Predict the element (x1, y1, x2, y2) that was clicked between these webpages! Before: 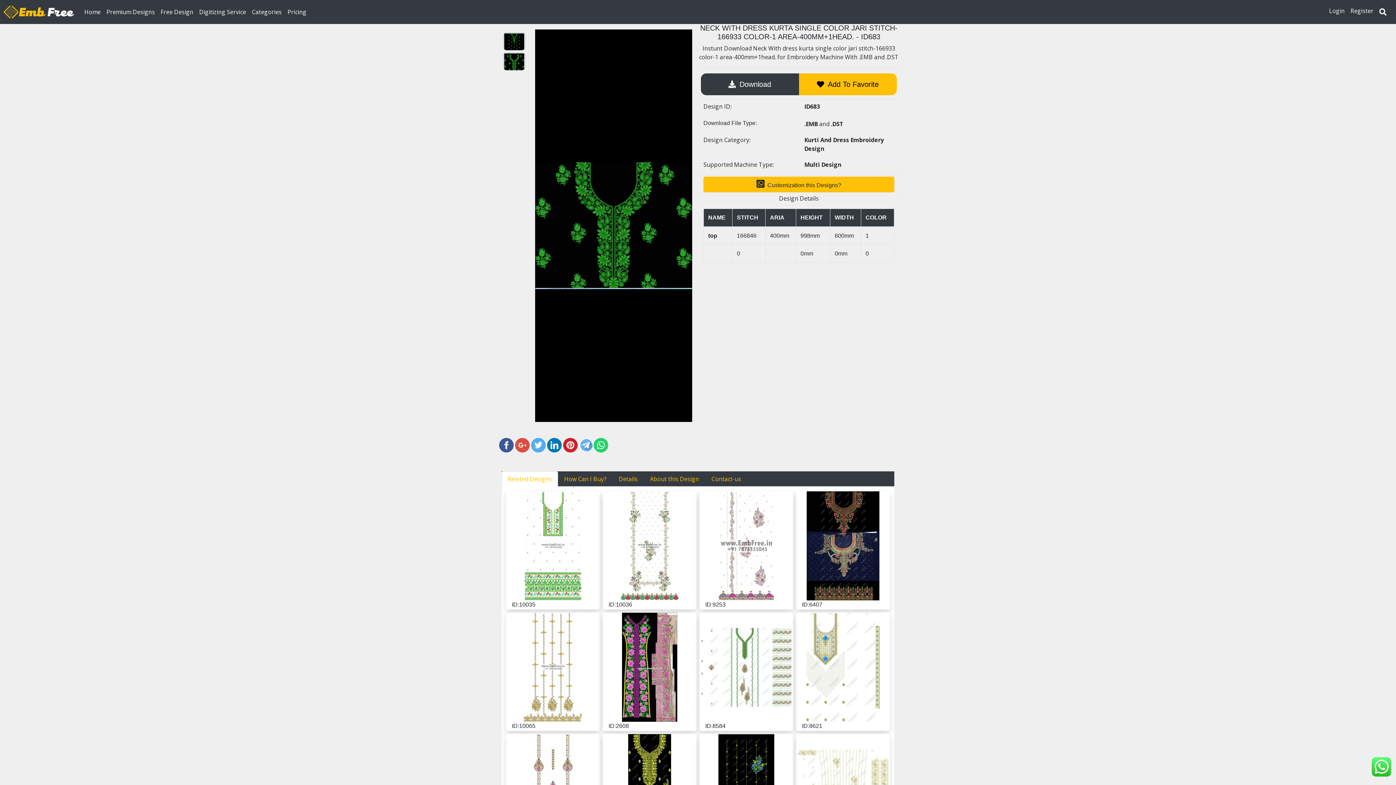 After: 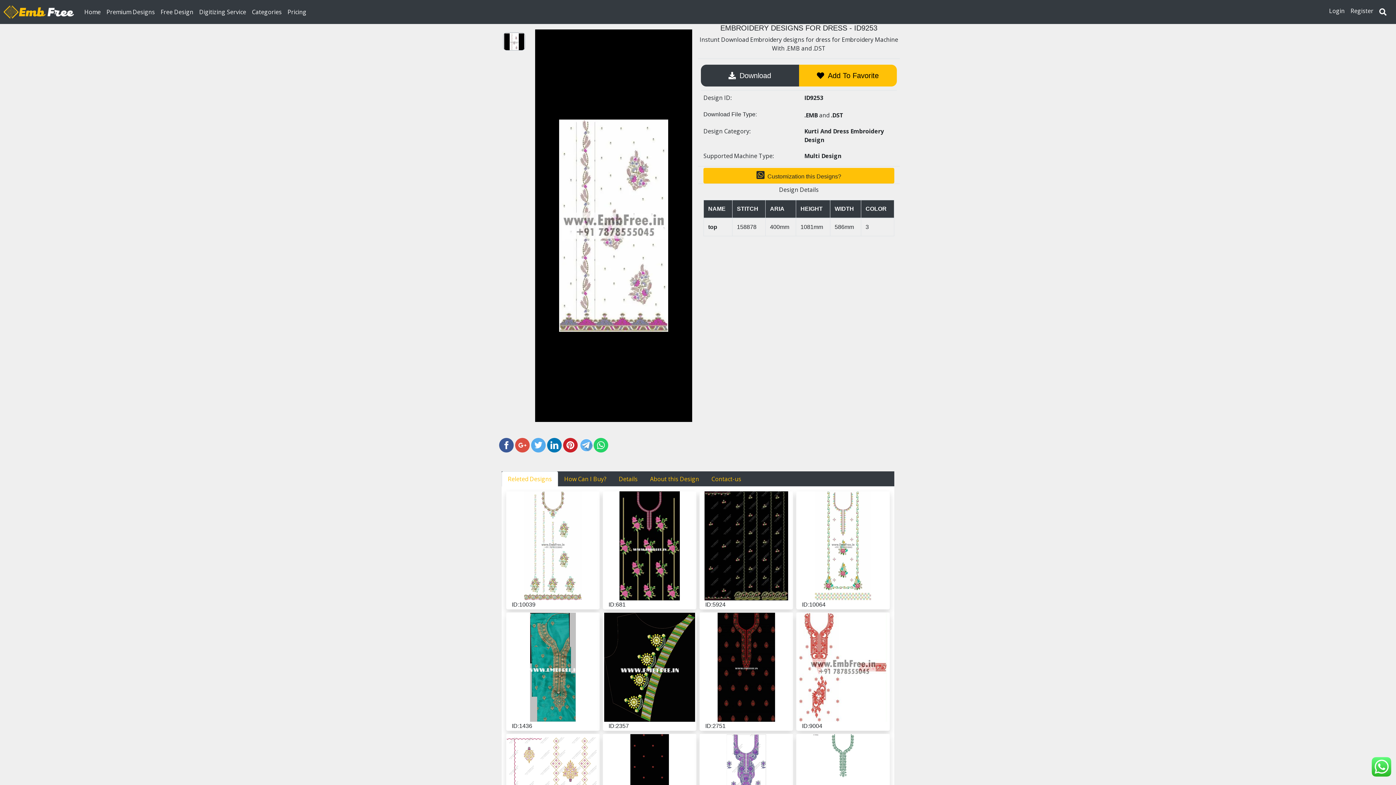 Action: bbox: (700, 491, 793, 600)